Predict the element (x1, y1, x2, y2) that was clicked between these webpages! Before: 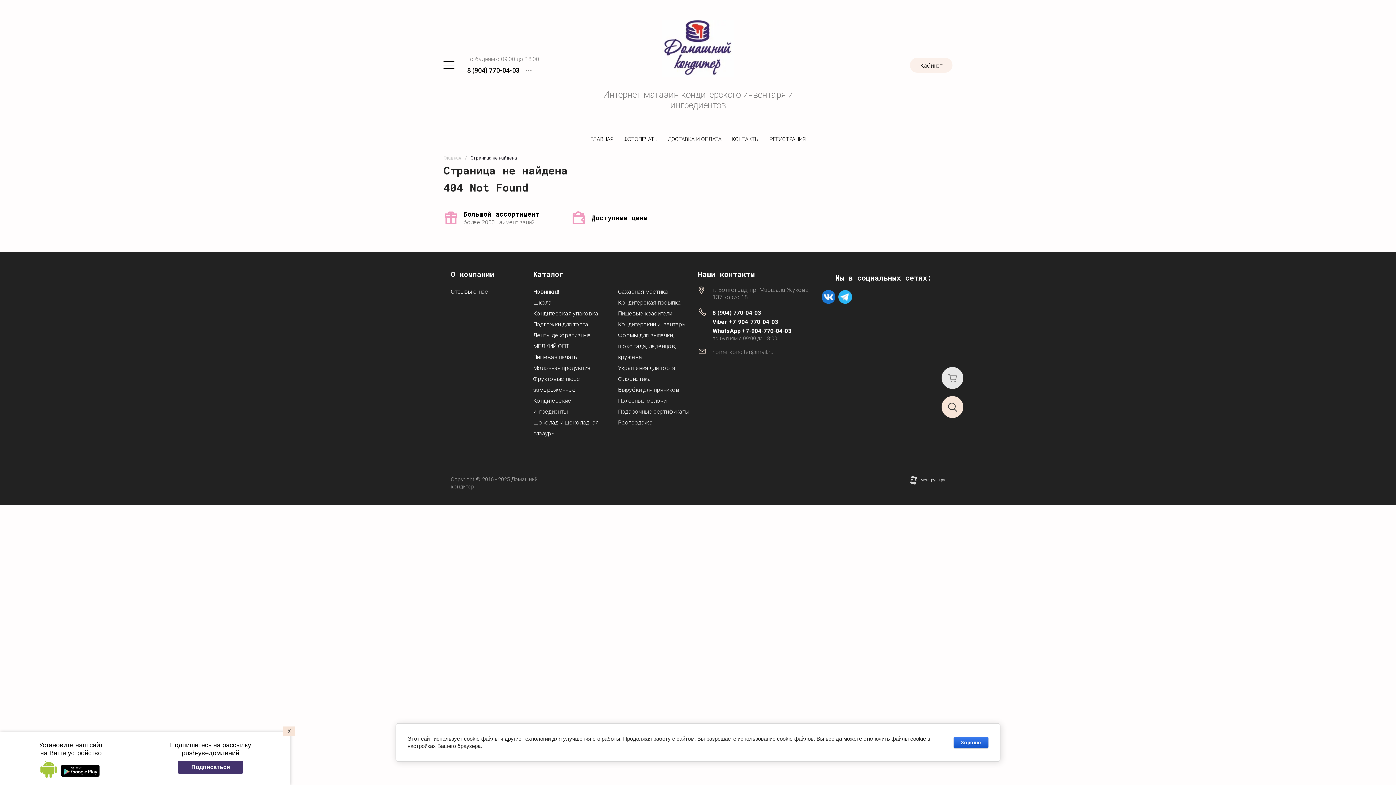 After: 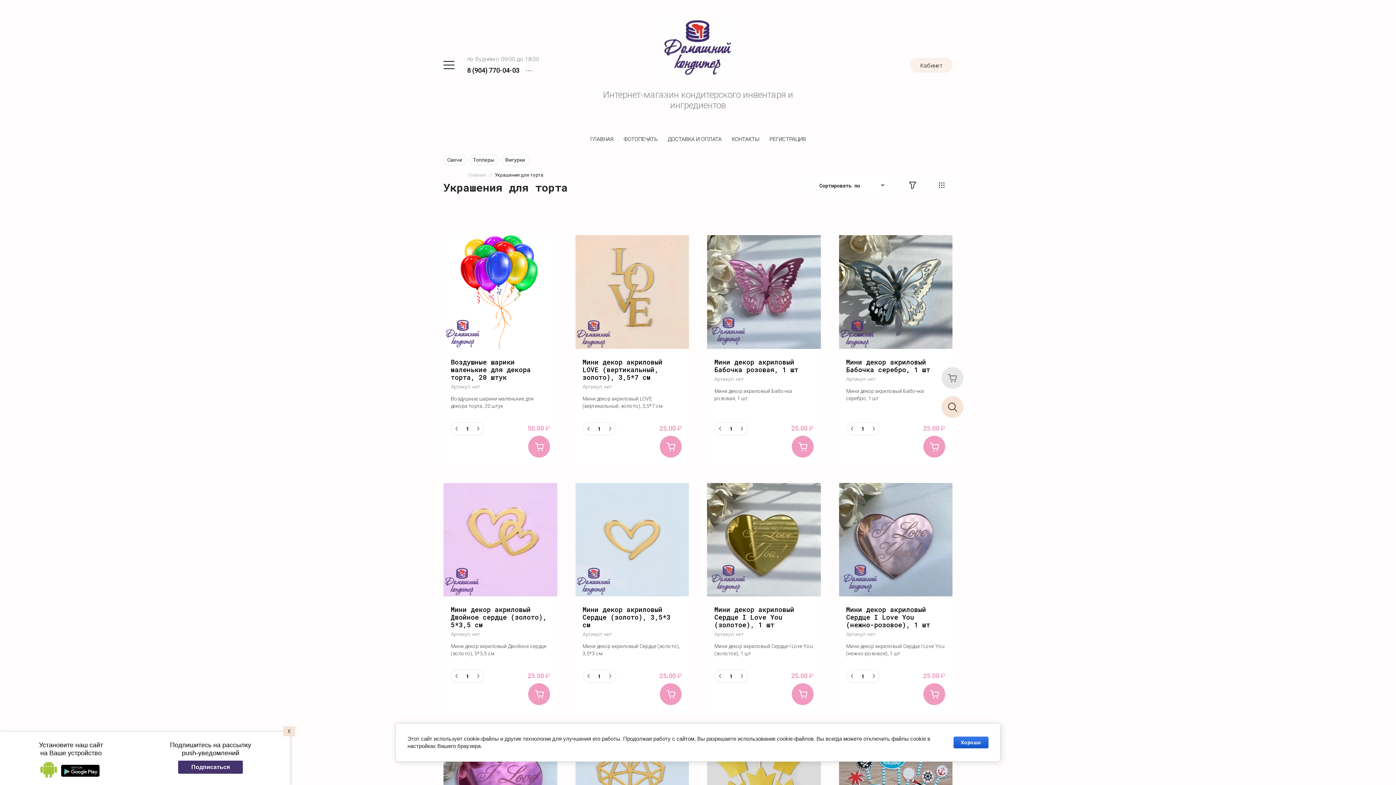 Action: bbox: (618, 362, 675, 373) label: Украшения для торта